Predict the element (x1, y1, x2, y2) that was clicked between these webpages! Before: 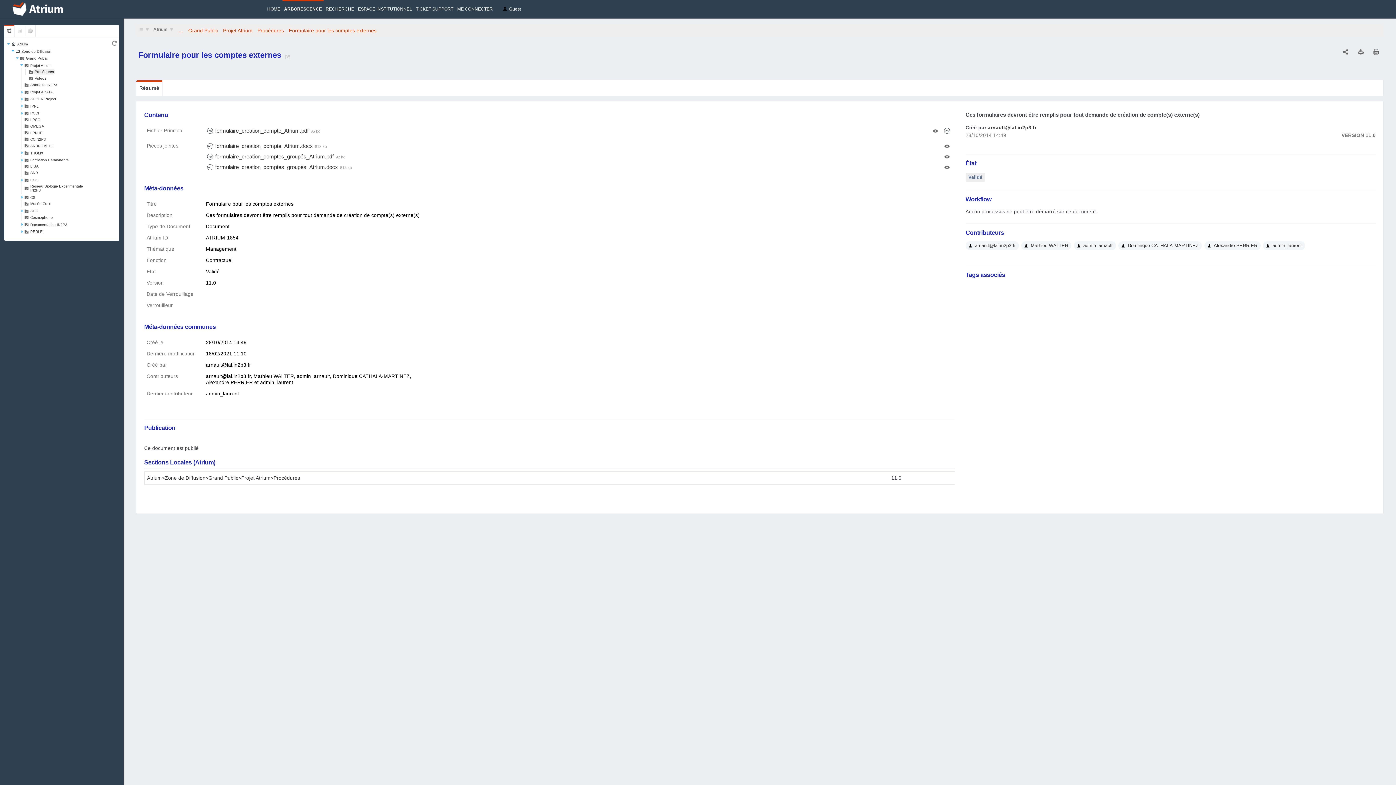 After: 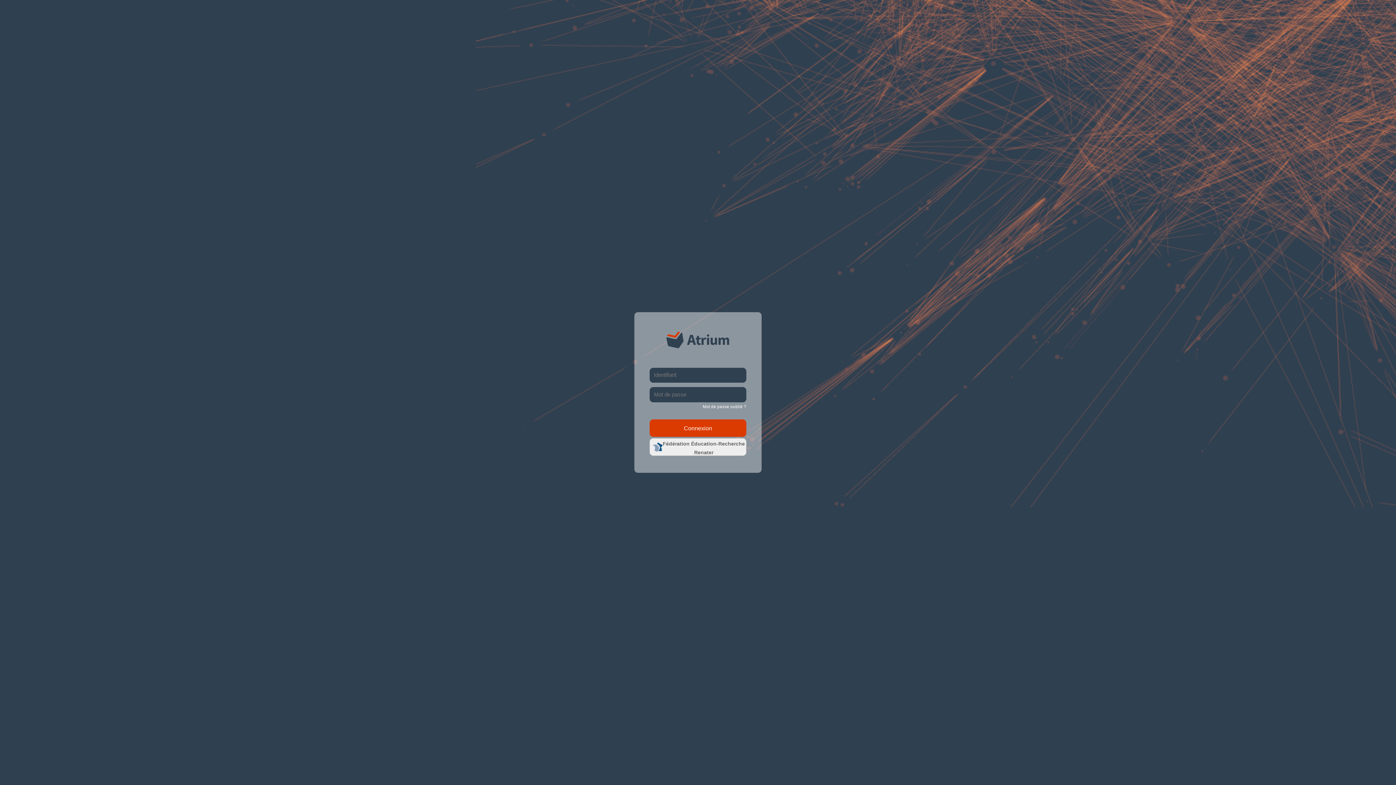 Action: label: ME CONNECTER bbox: (455, 1, 494, 17)